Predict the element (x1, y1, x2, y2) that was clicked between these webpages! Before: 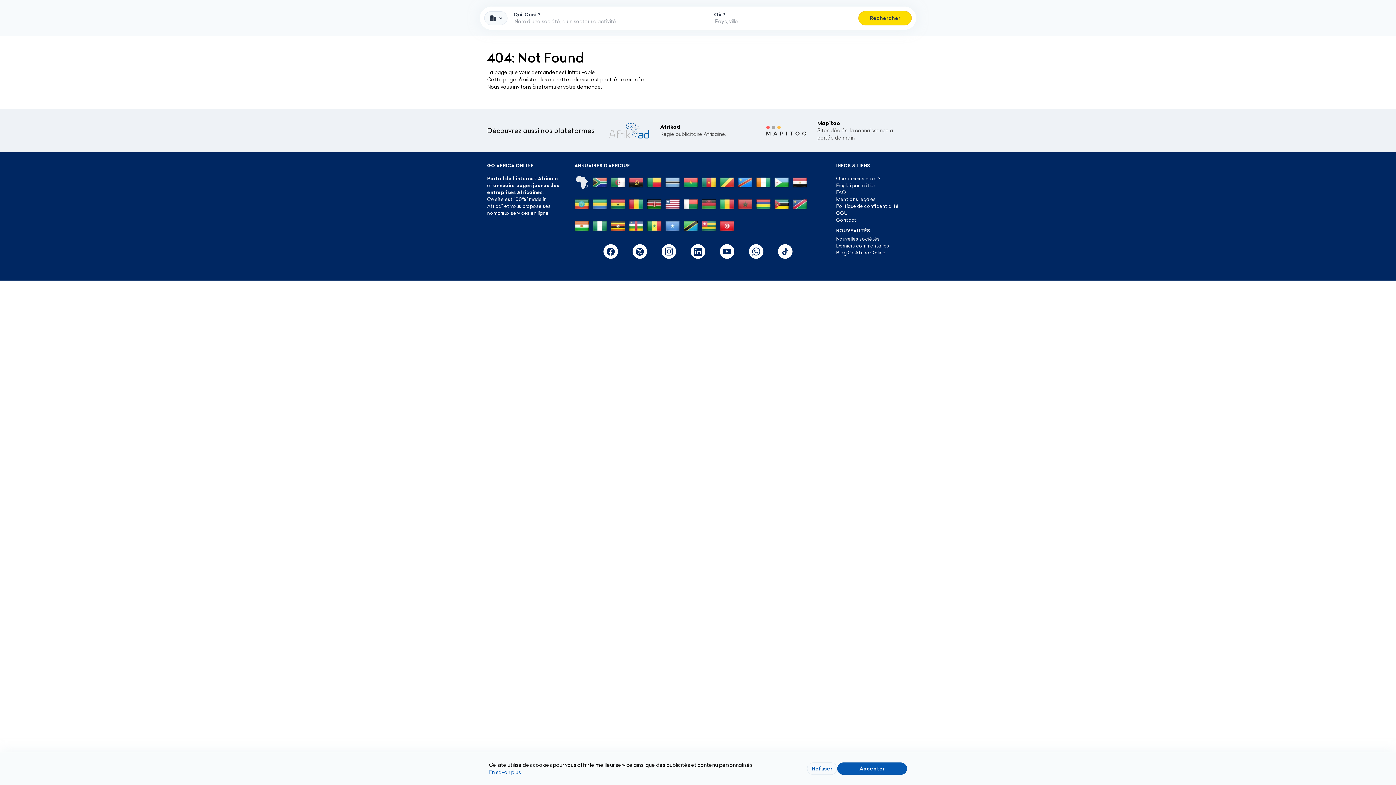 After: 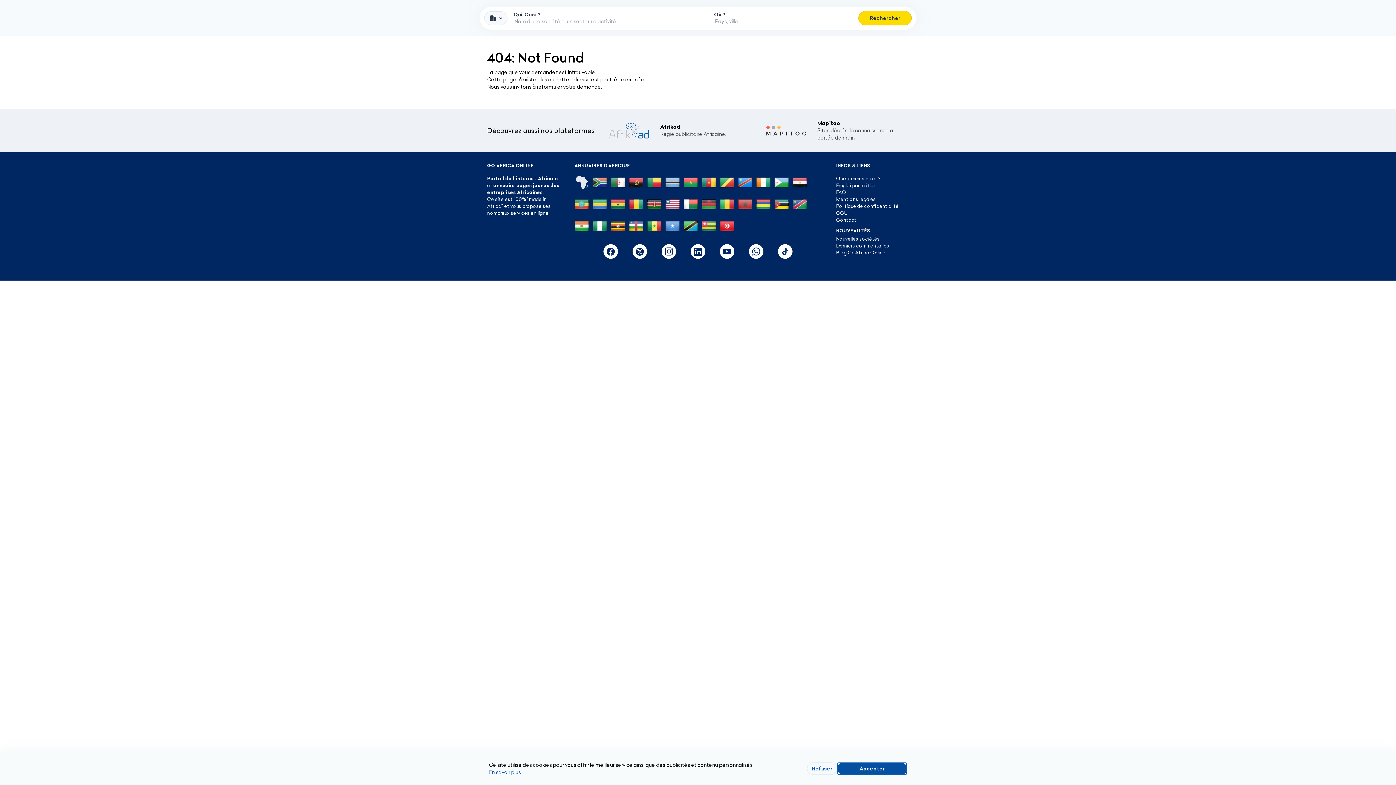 Action: bbox: (837, 762, 907, 775) label: Accepter